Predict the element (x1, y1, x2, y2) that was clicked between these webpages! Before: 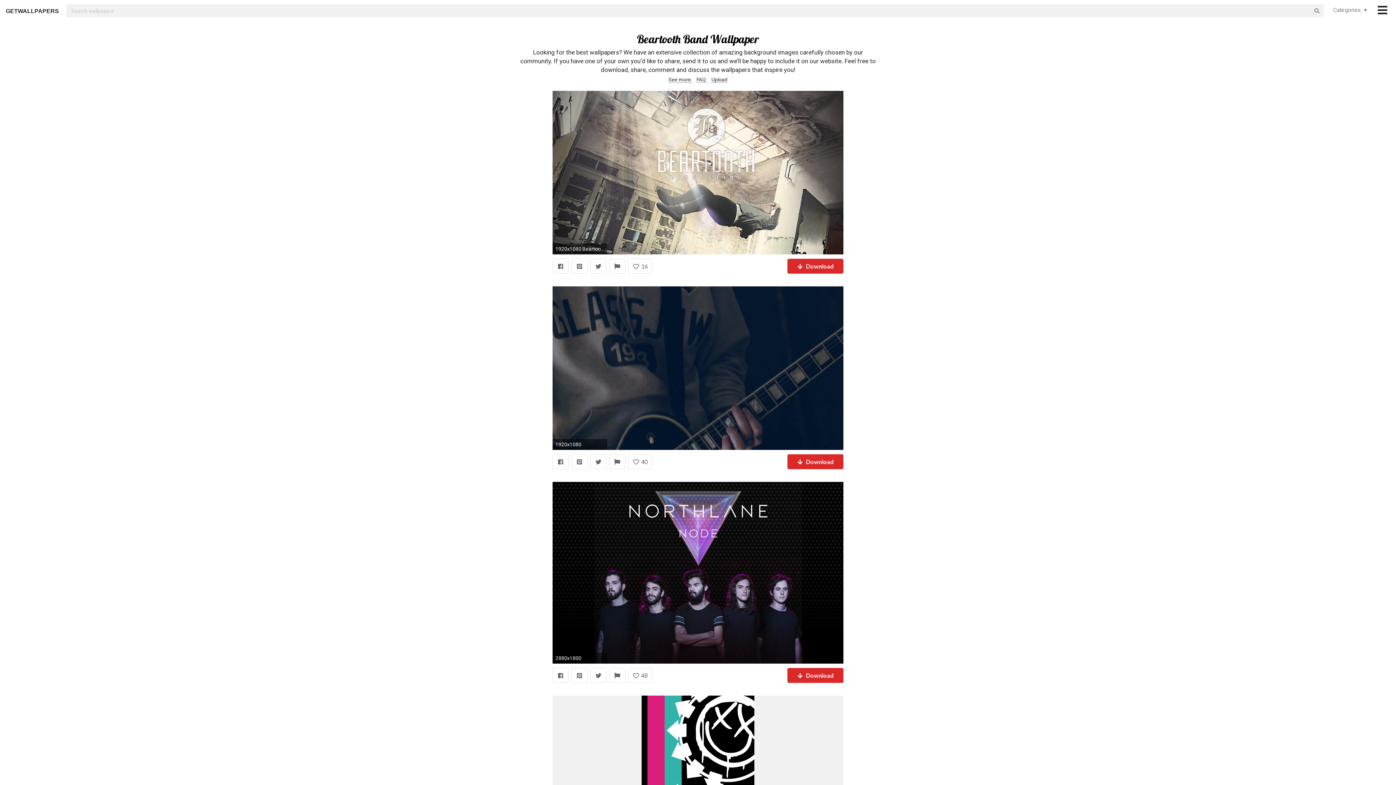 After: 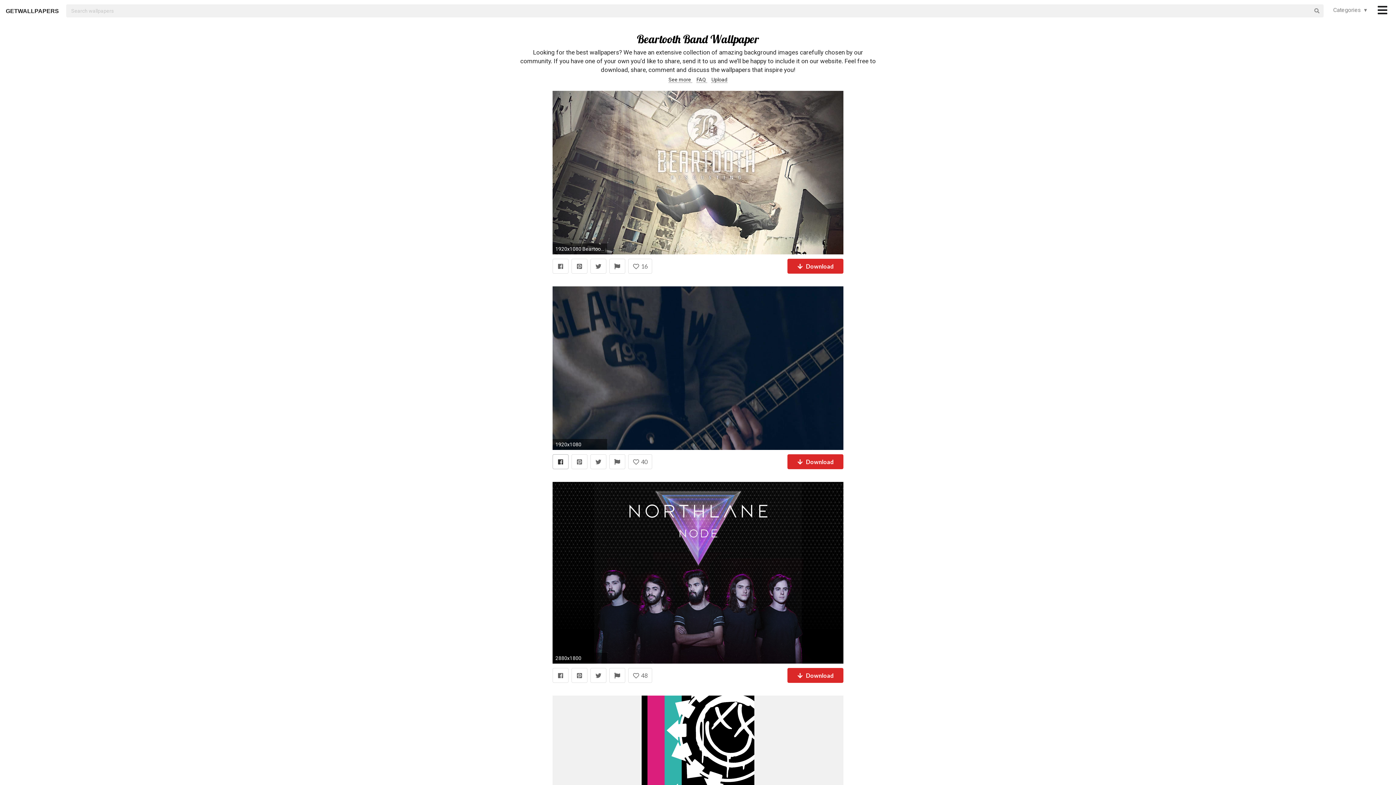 Action: bbox: (552, 454, 568, 469)